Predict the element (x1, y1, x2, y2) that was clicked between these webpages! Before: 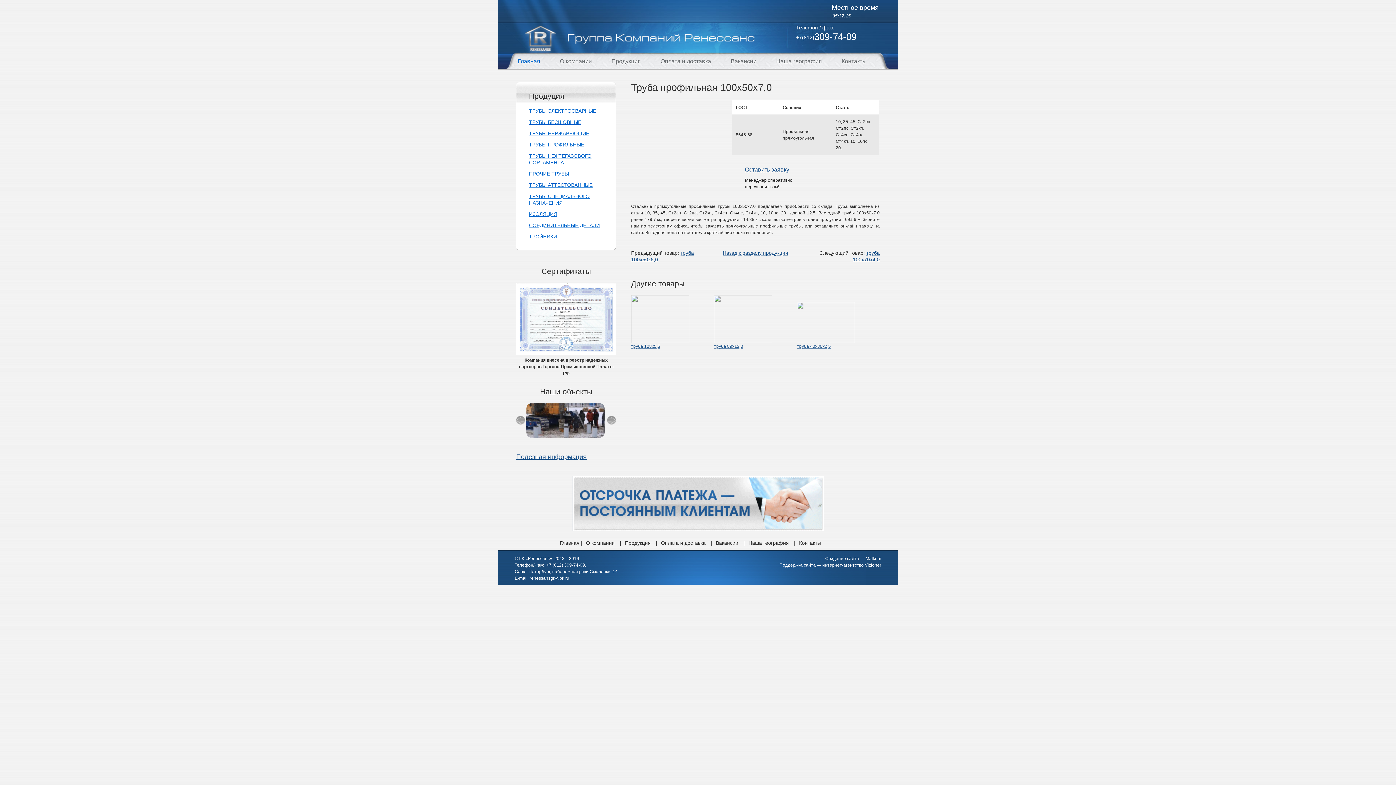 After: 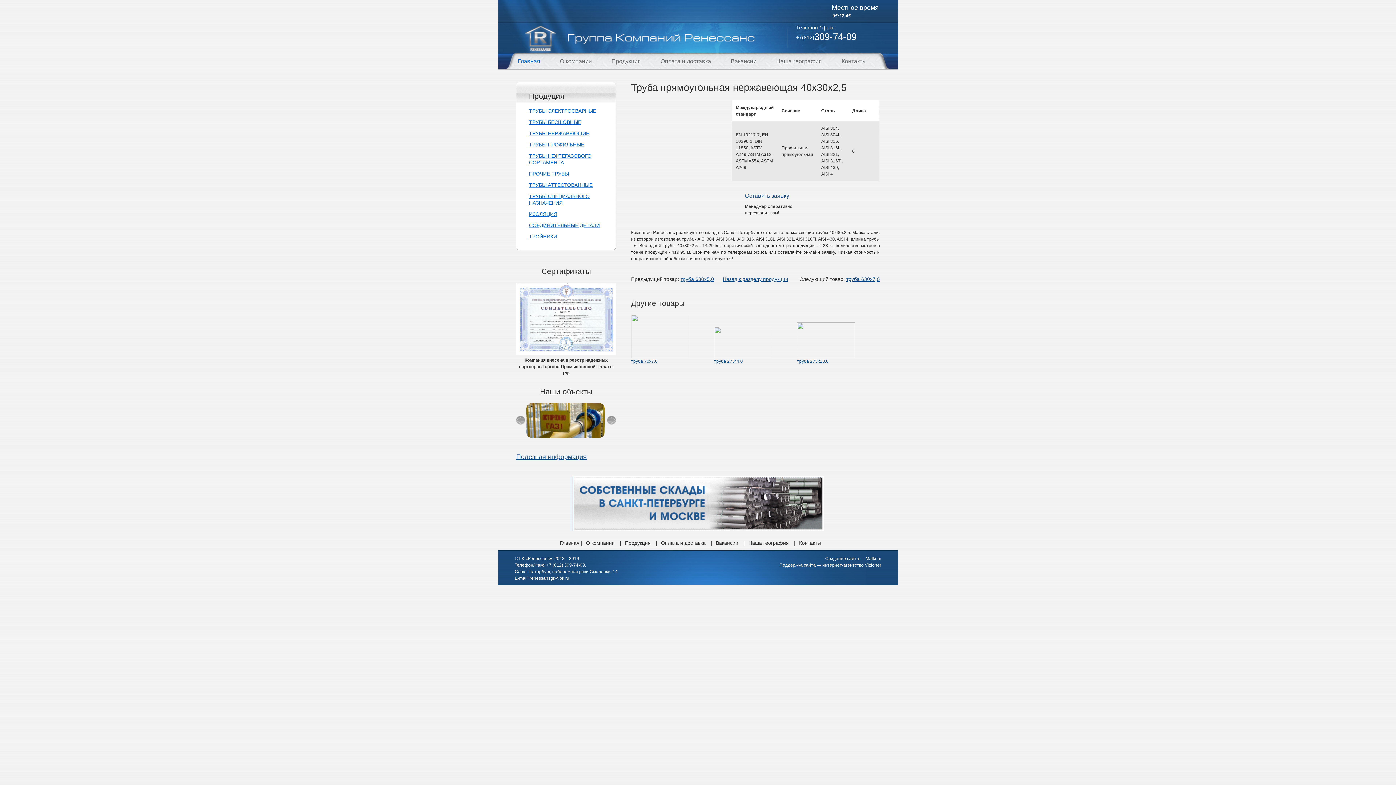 Action: bbox: (797, 344, 831, 349) label: труба 40х30х2,5